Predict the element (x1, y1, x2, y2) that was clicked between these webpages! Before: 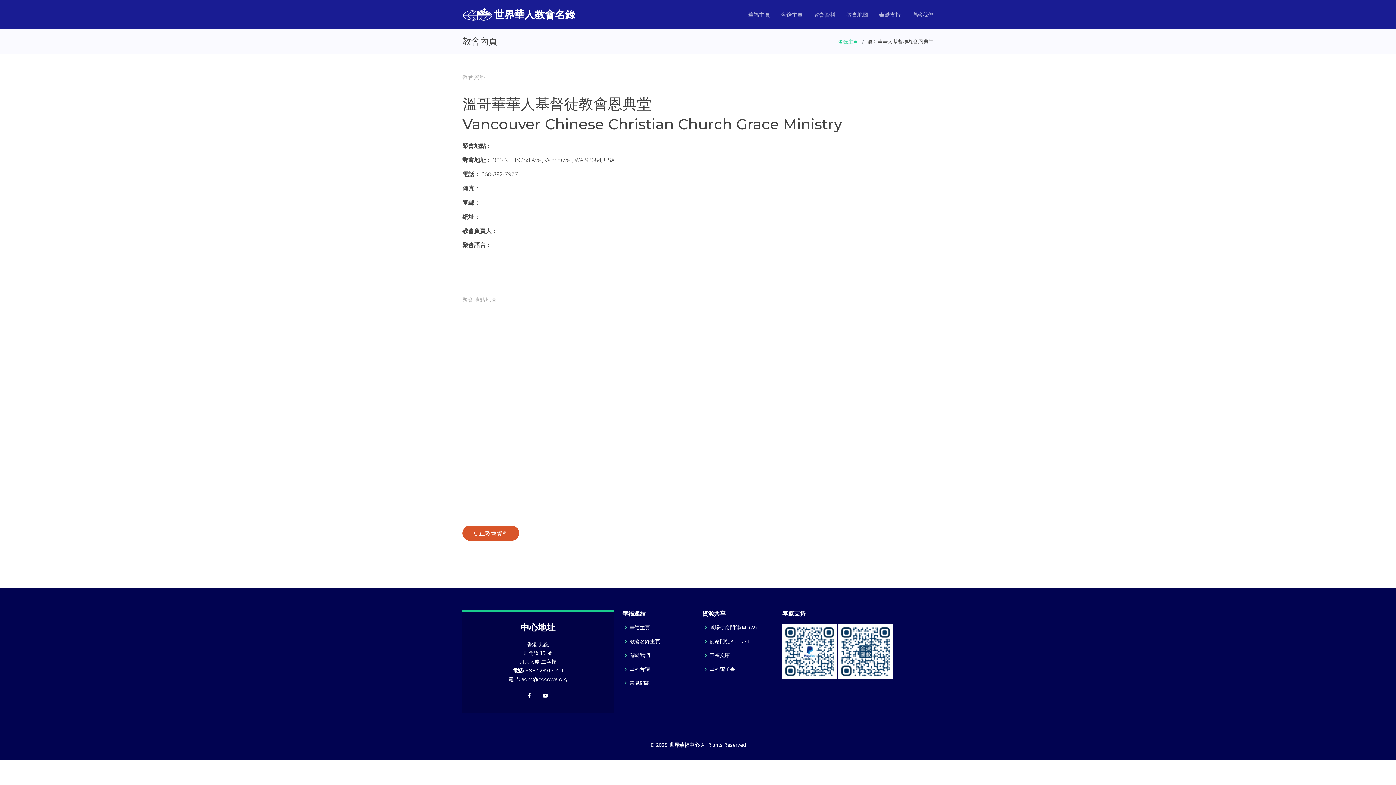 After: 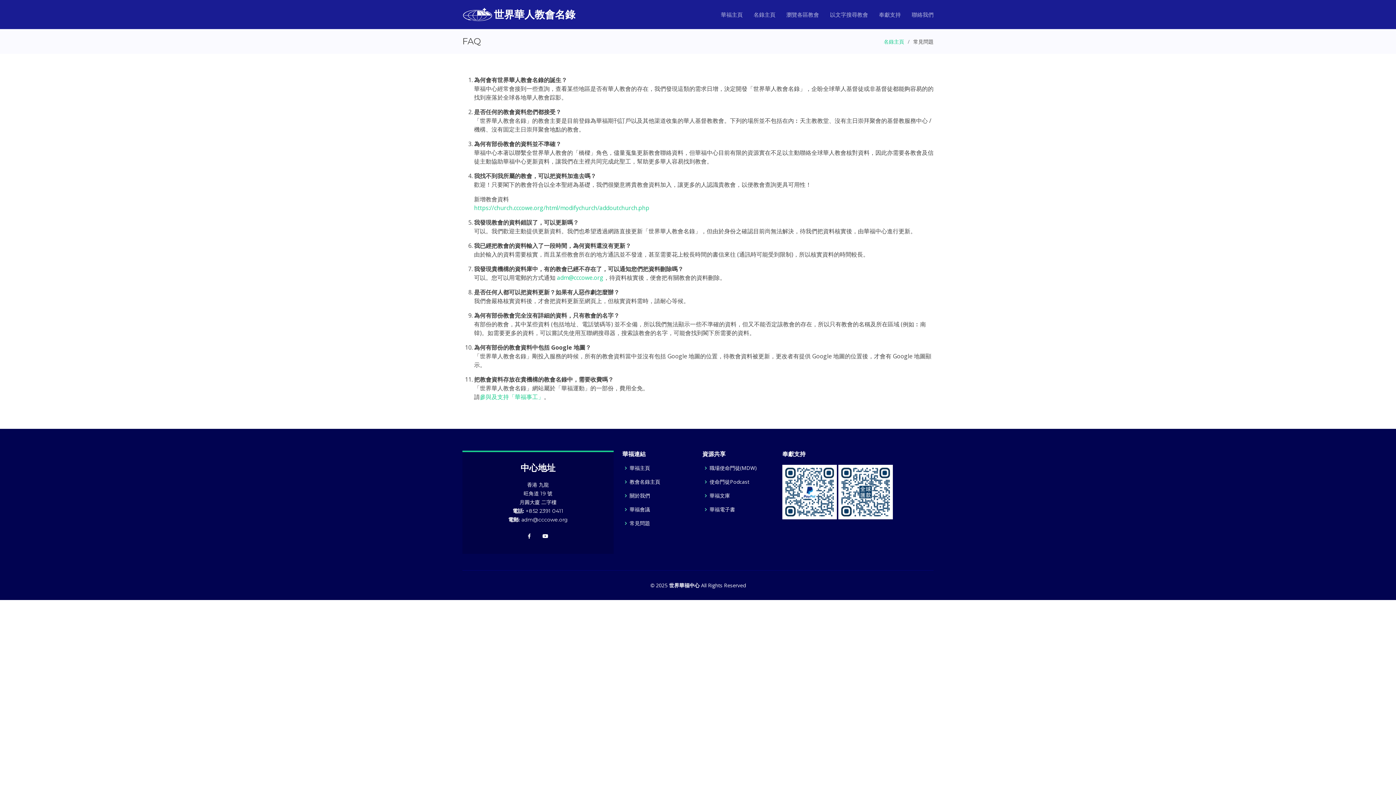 Action: label: 常見問題 bbox: (629, 680, 650, 685)